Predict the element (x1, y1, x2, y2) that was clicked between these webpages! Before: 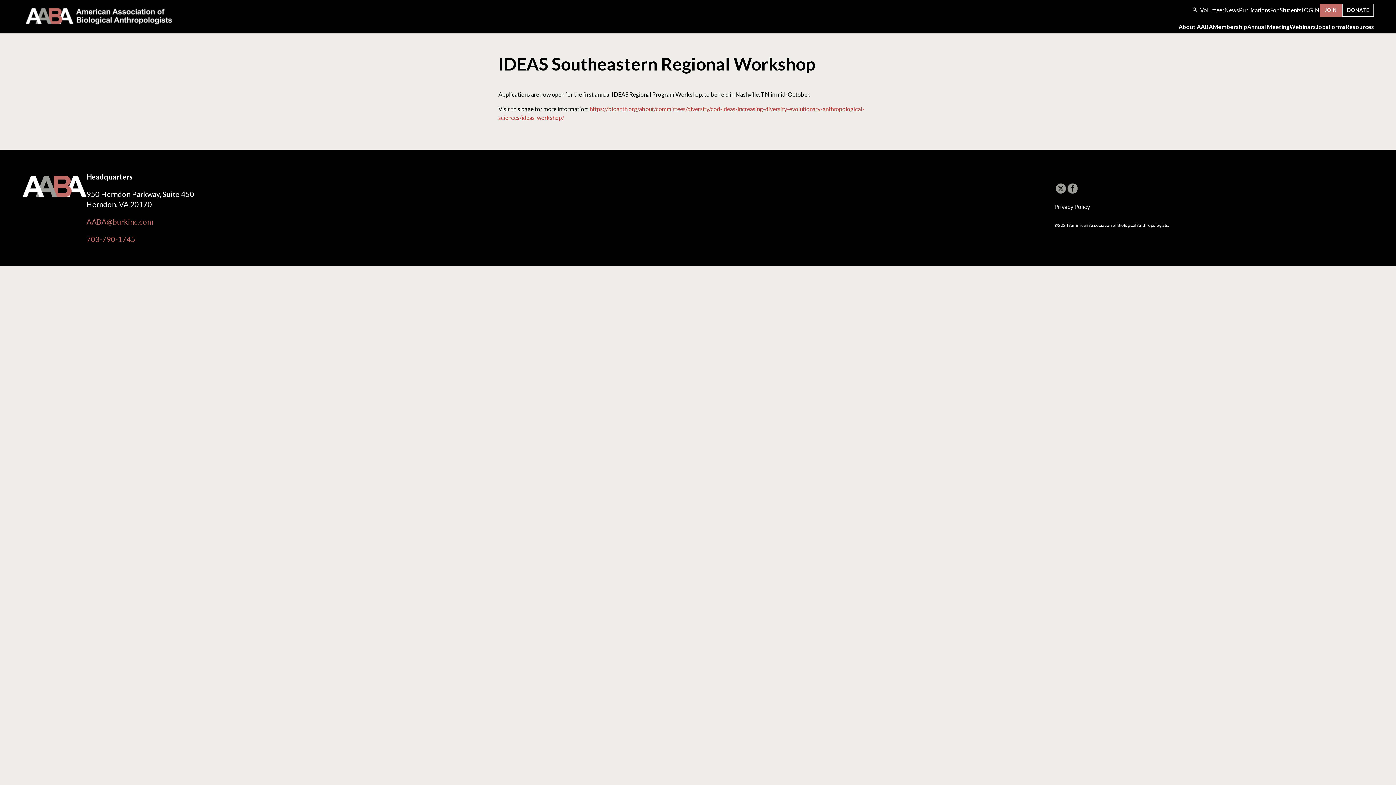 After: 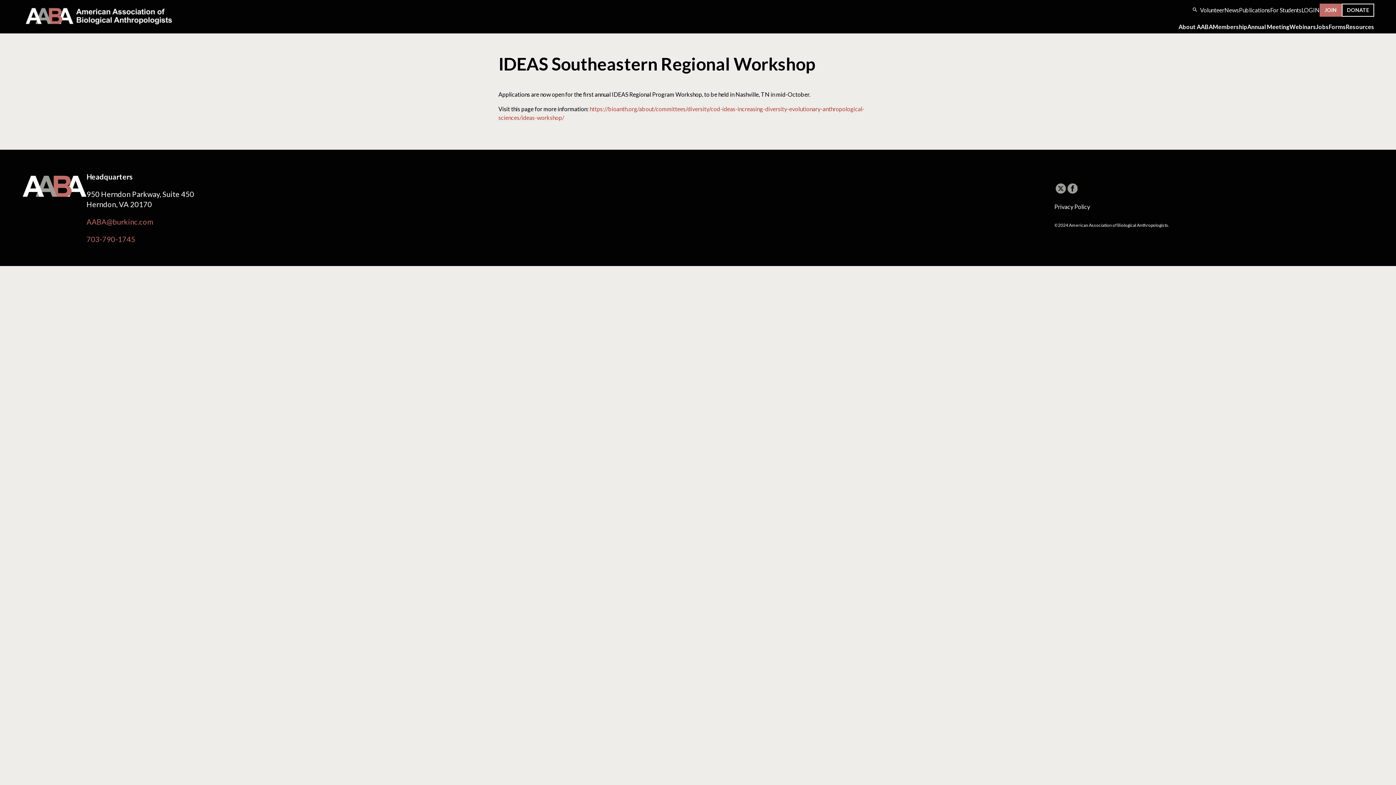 Action: bbox: (1301, 6, 1320, 13) label: LOGIN